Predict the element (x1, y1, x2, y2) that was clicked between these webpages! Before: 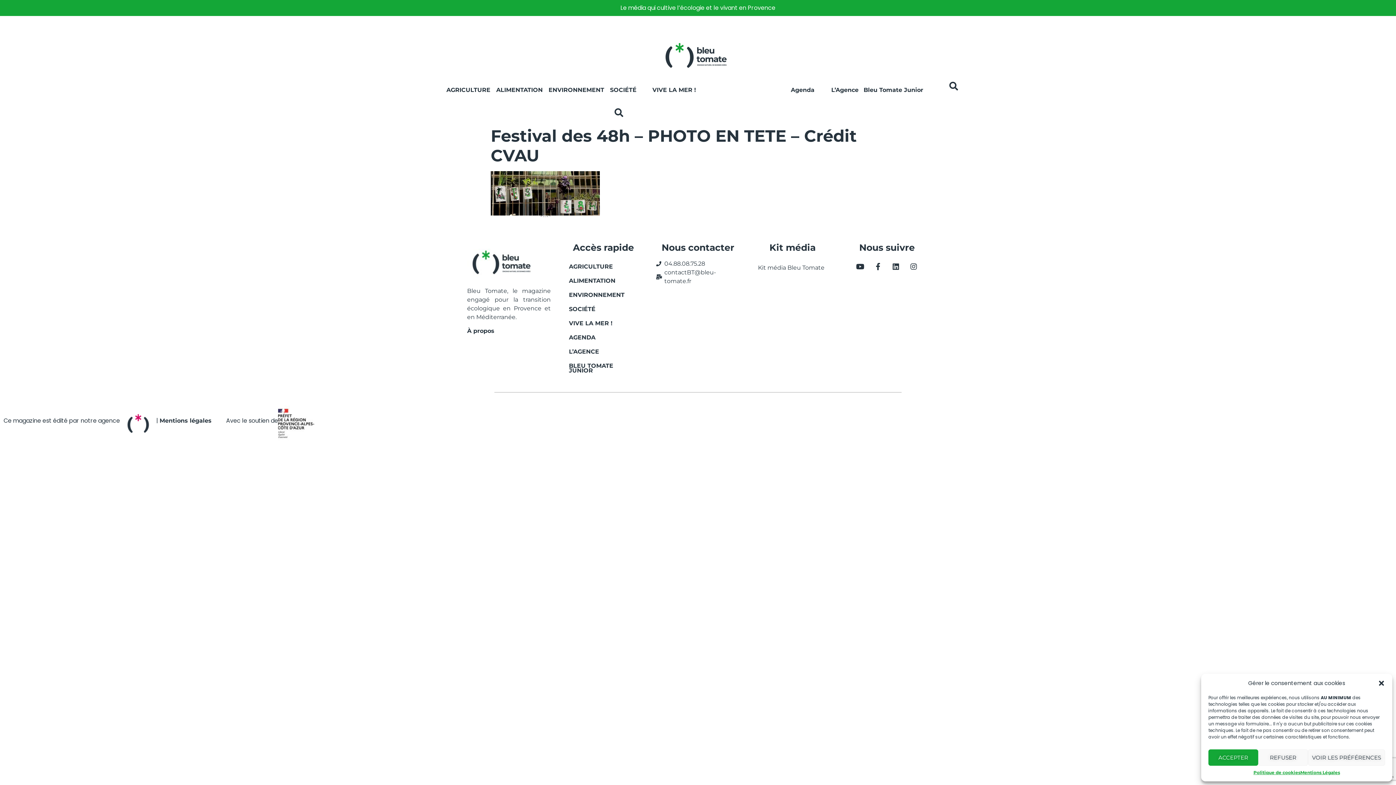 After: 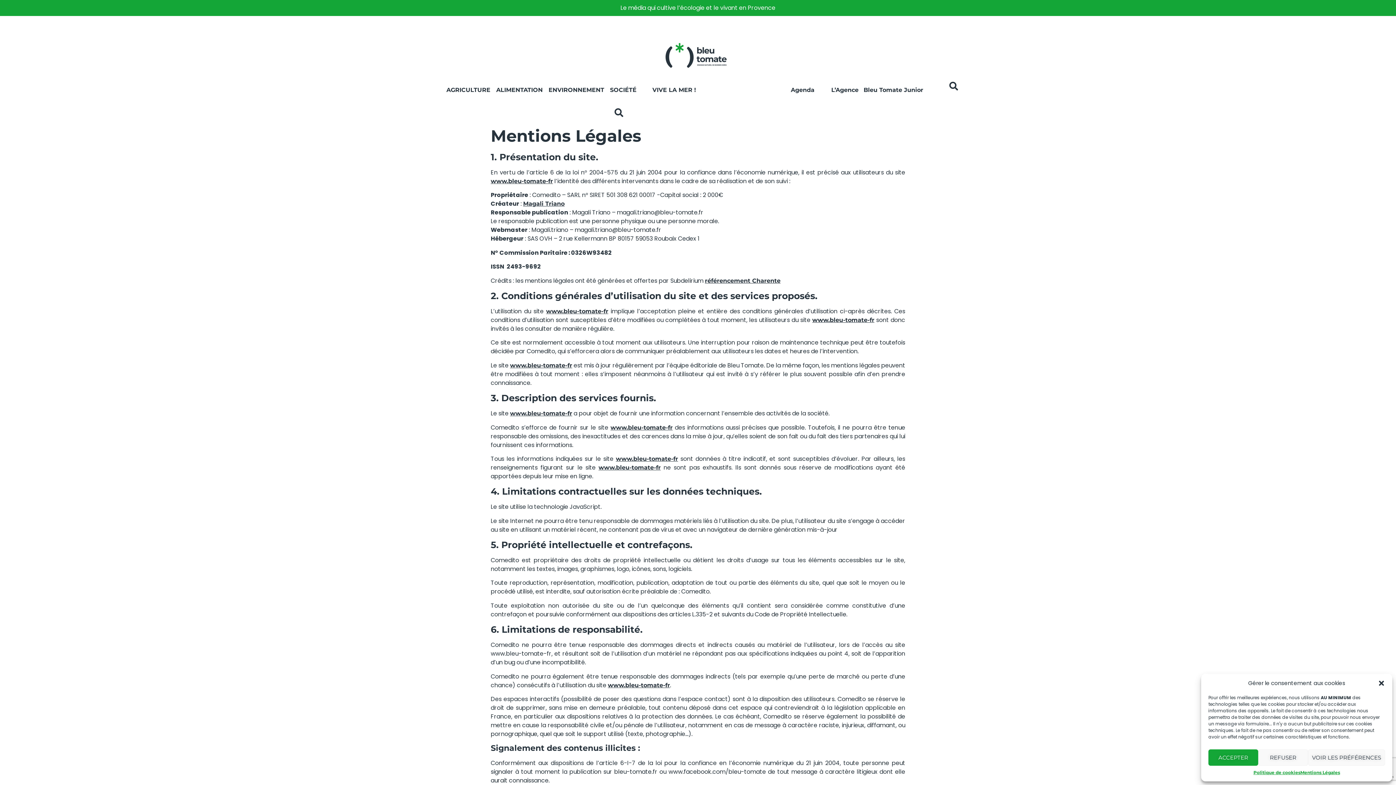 Action: label: Mentions légales bbox: (159, 417, 211, 424)